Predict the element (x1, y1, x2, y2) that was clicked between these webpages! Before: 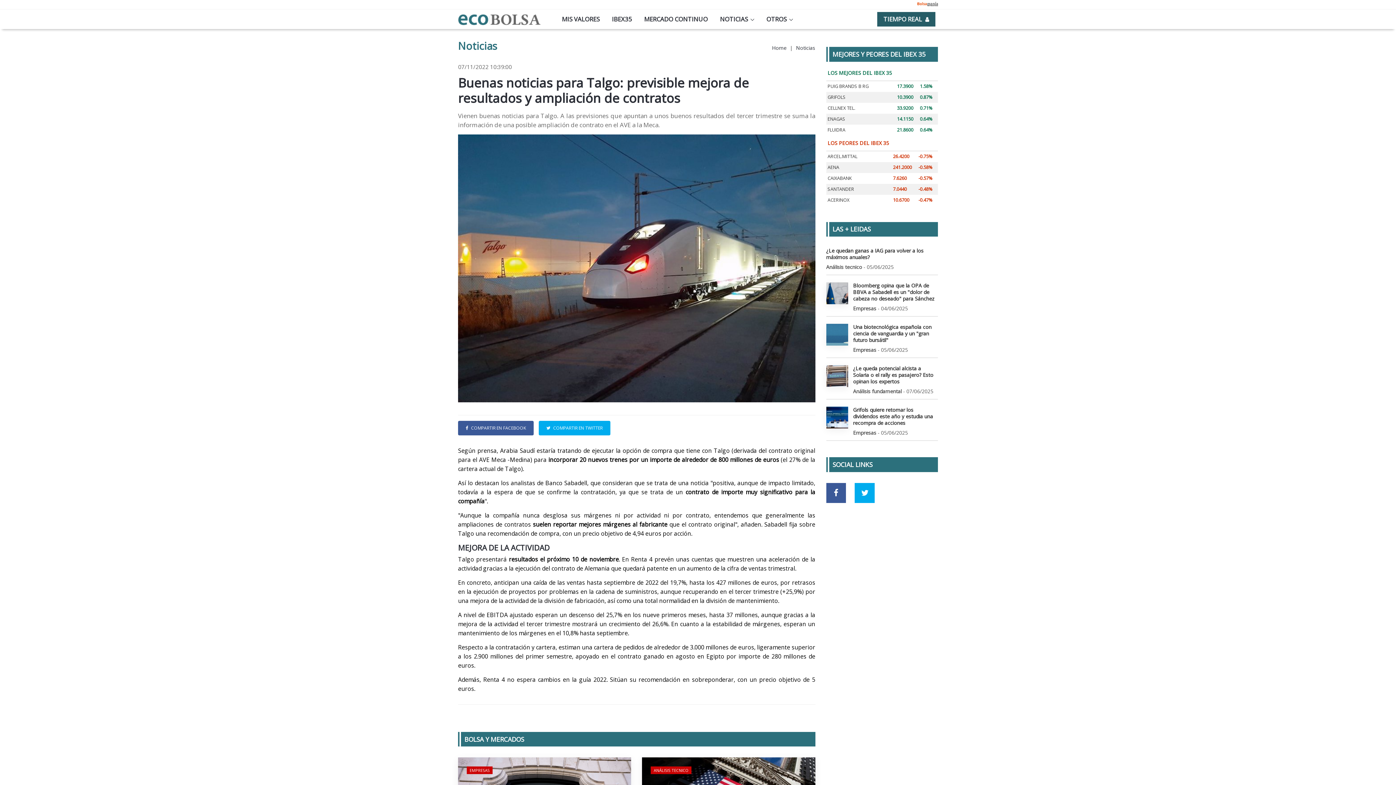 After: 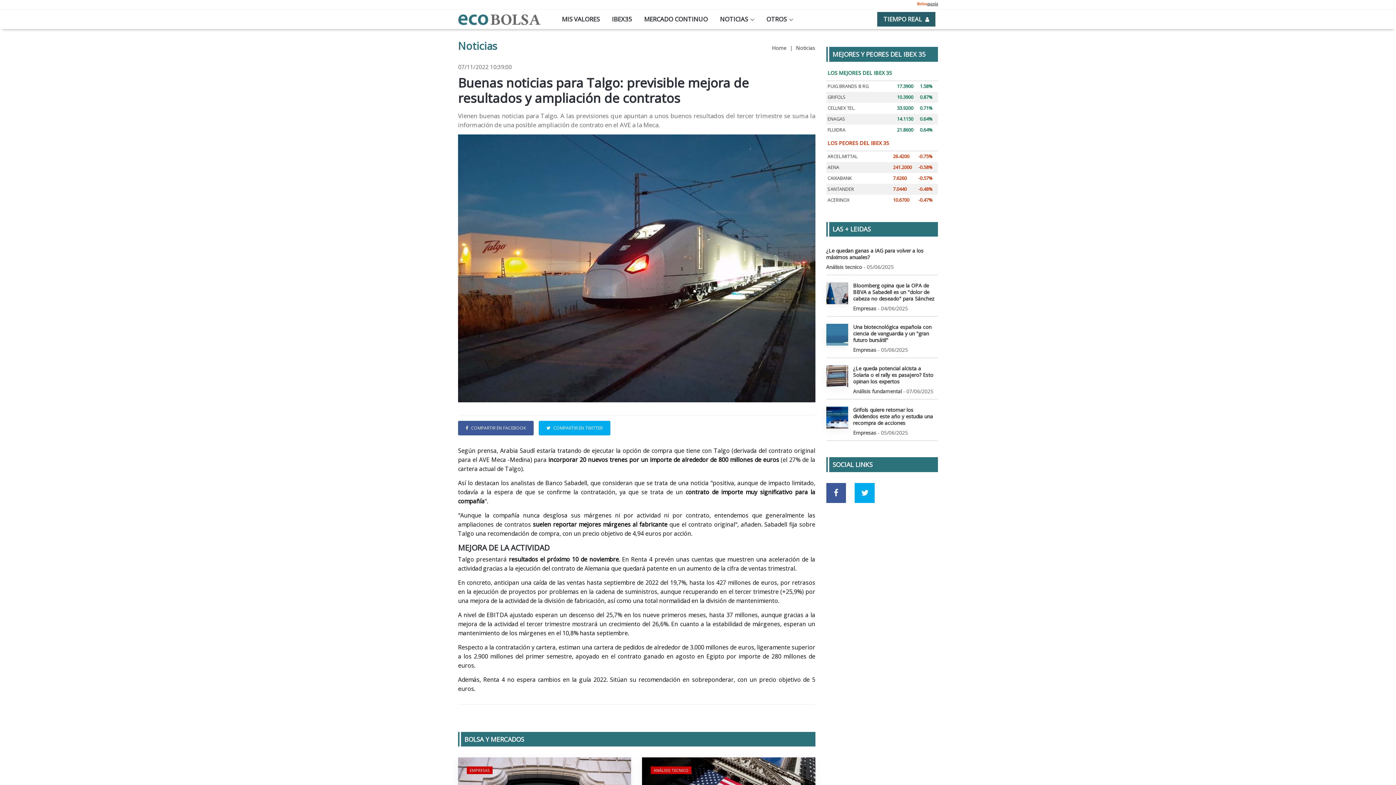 Action: bbox: (826, 483, 846, 503) label: Ir a red social Facebook